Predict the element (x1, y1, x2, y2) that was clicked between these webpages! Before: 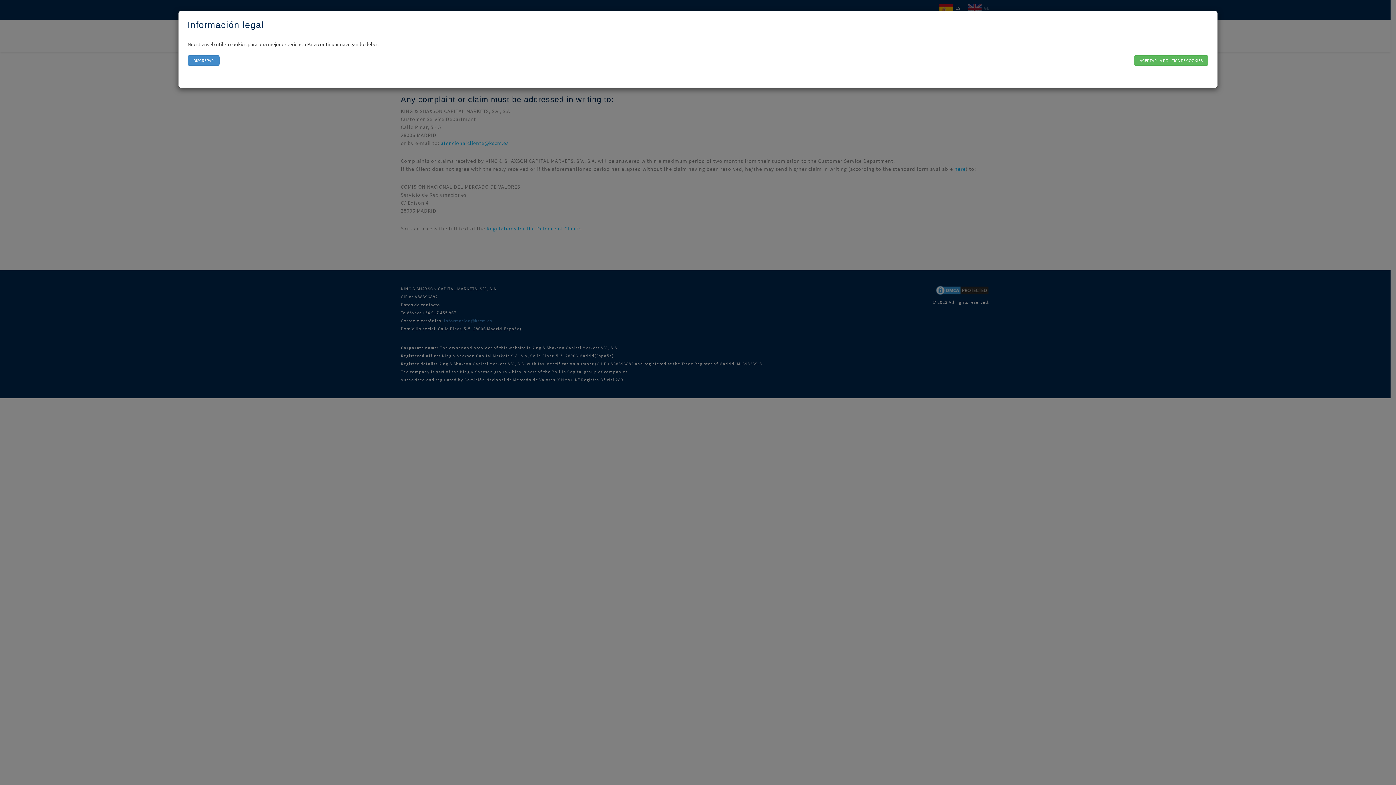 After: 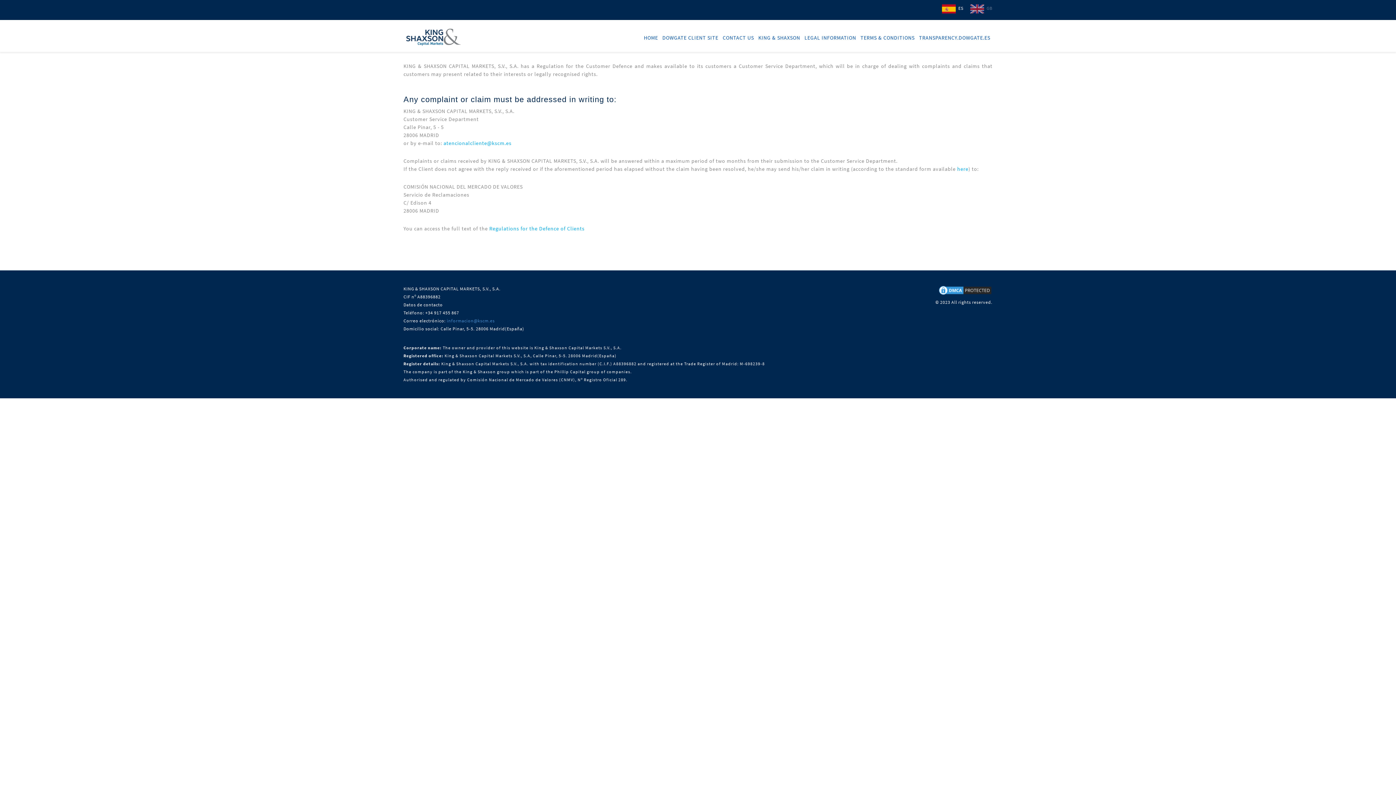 Action: label: ACEPTAR LA POLITICA DE COOKIES bbox: (1134, 55, 1208, 65)